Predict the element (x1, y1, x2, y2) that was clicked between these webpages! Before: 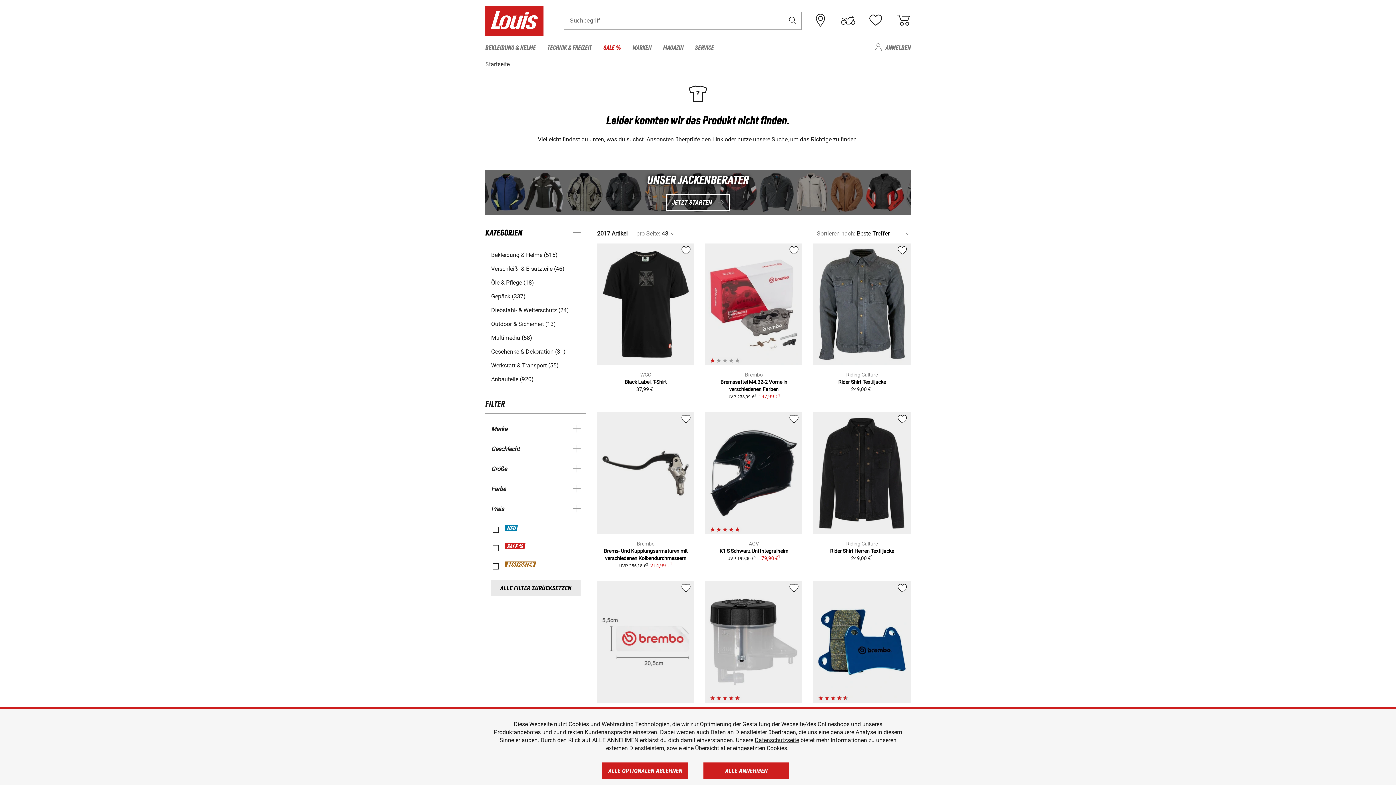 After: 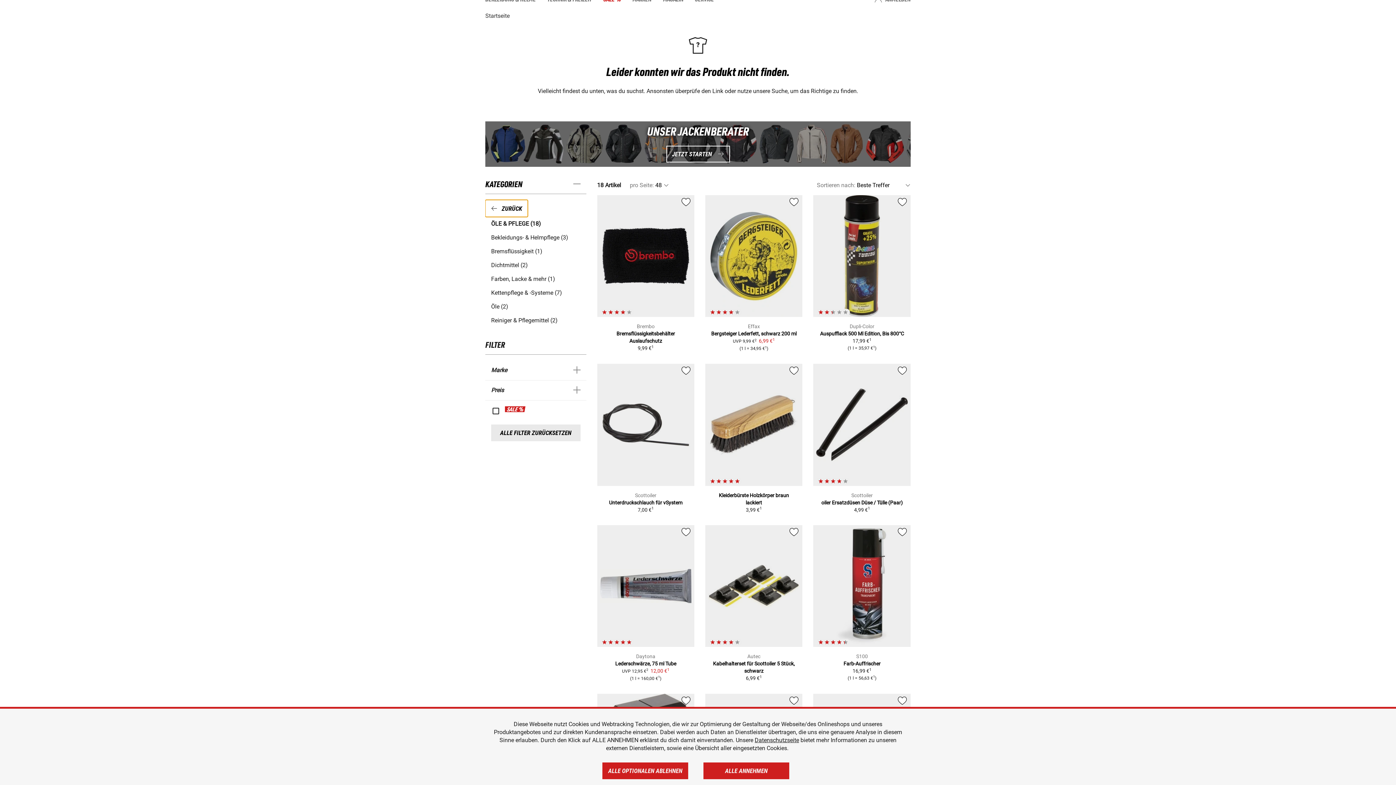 Action: bbox: (491, 278, 580, 286) label: Öle & Pflege (18)